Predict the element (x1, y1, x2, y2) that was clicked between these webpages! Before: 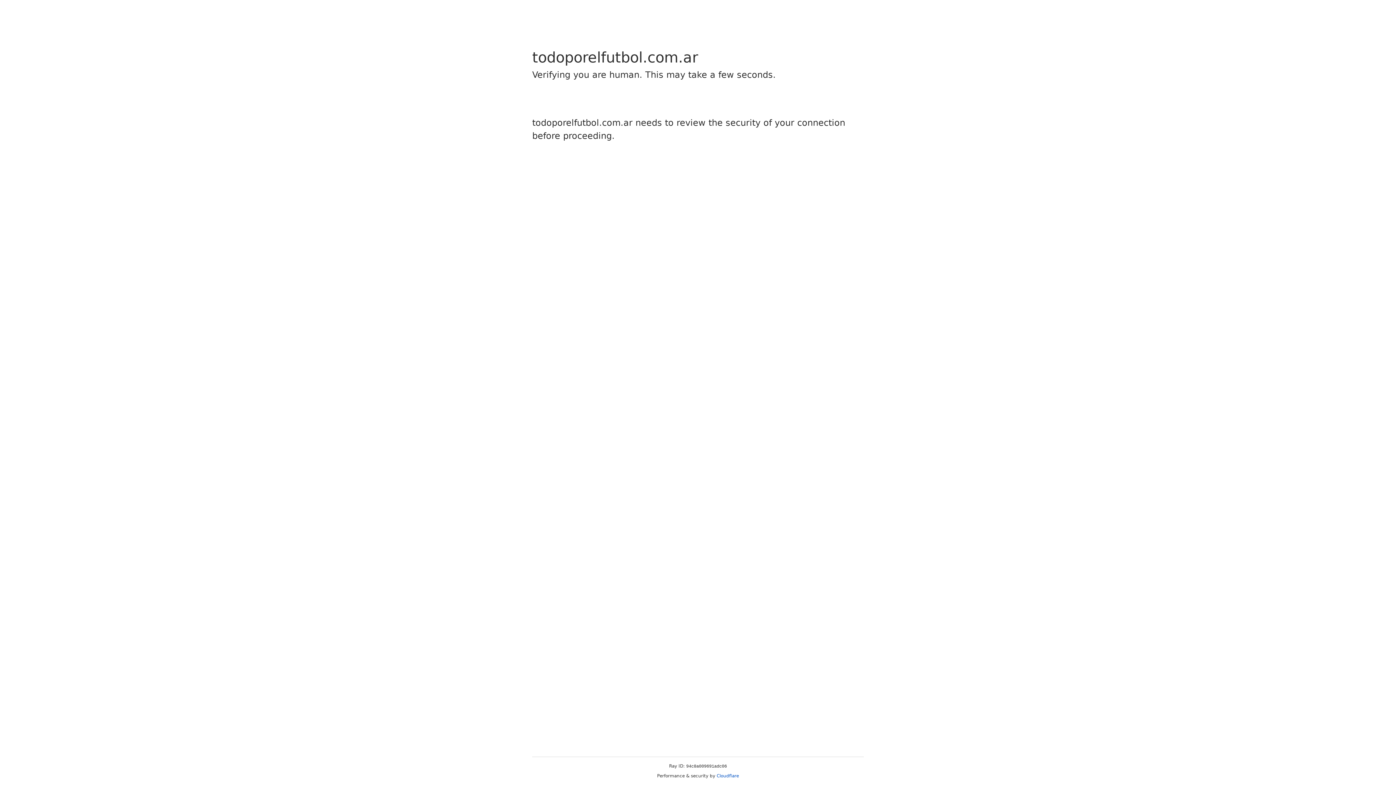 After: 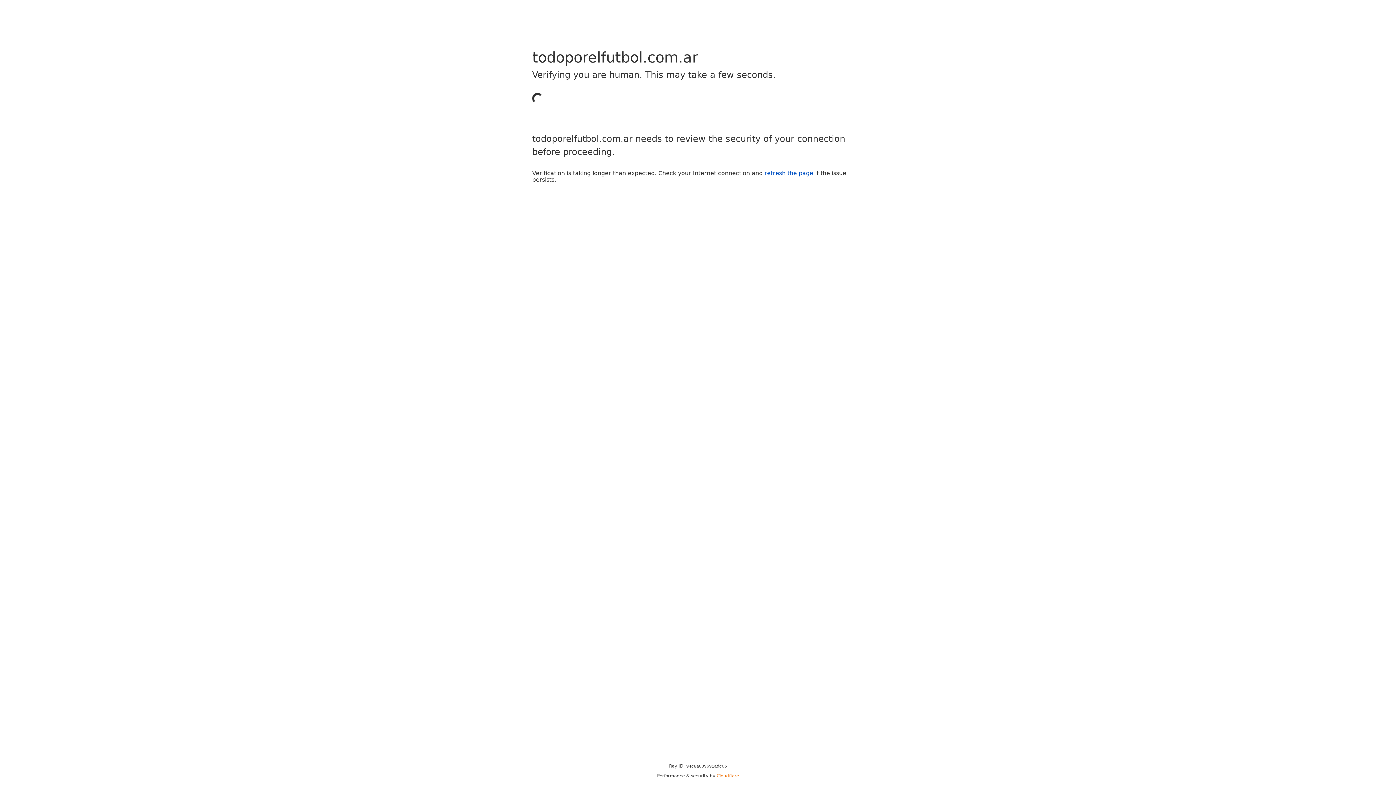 Action: bbox: (716, 773, 739, 778) label: Cloudflare